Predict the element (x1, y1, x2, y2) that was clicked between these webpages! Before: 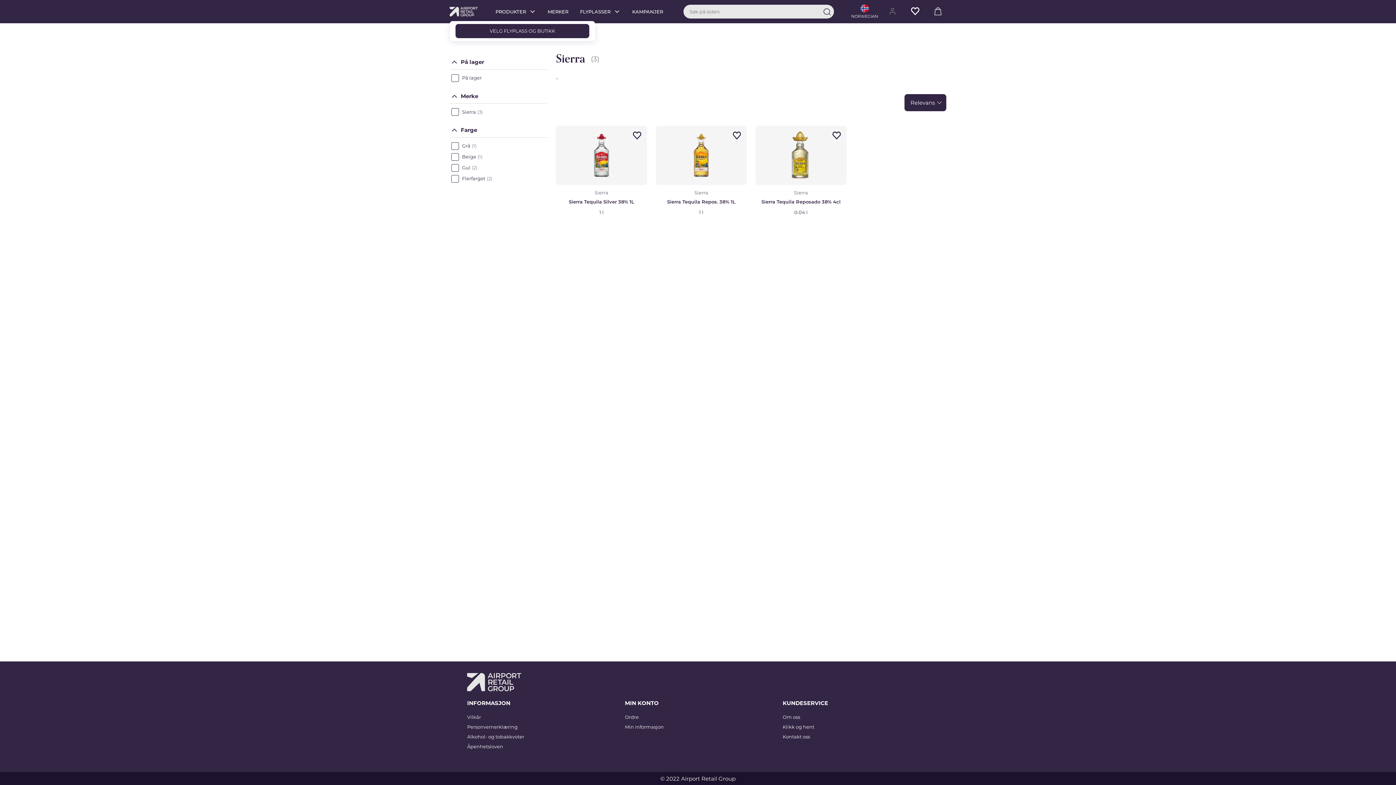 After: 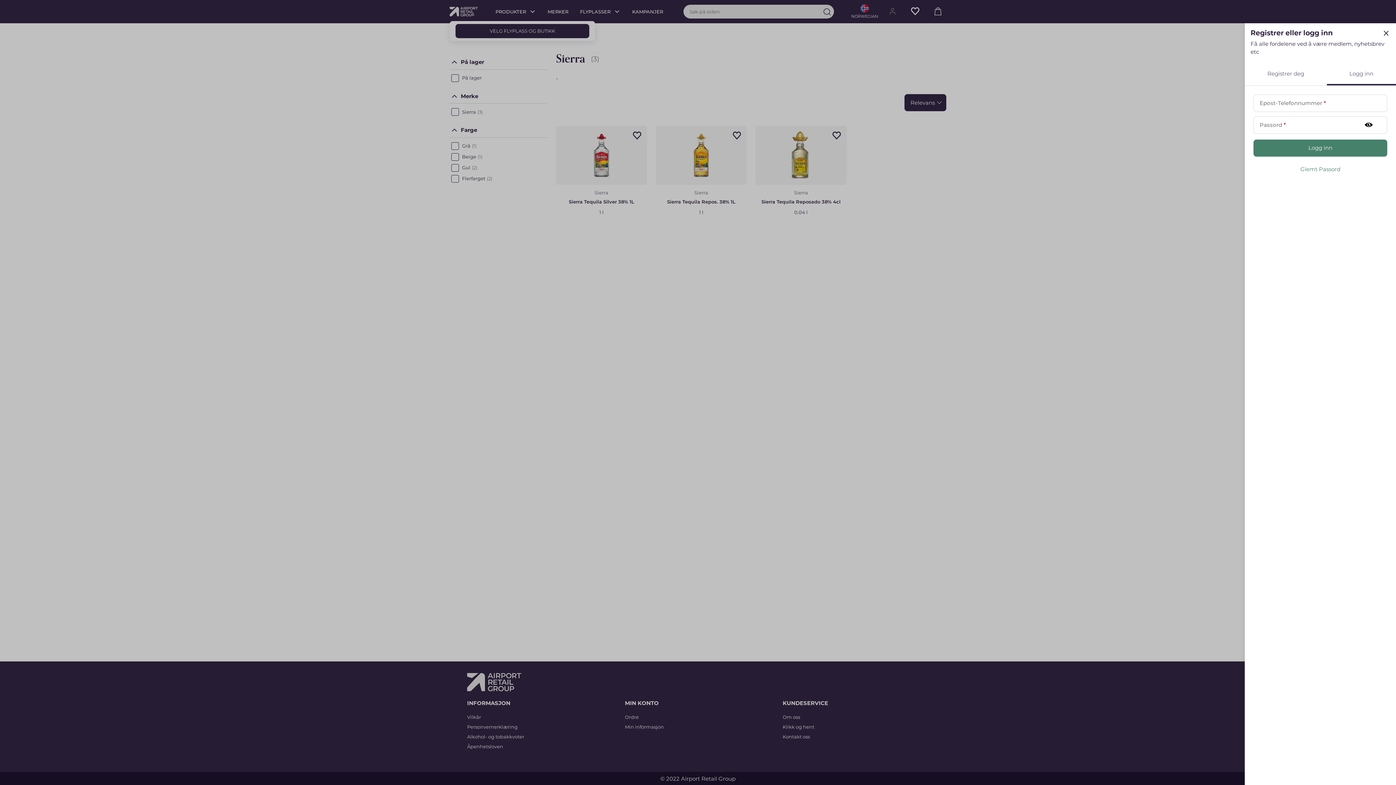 Action: bbox: (884, 3, 901, 20) label: Pålogging/registrering 